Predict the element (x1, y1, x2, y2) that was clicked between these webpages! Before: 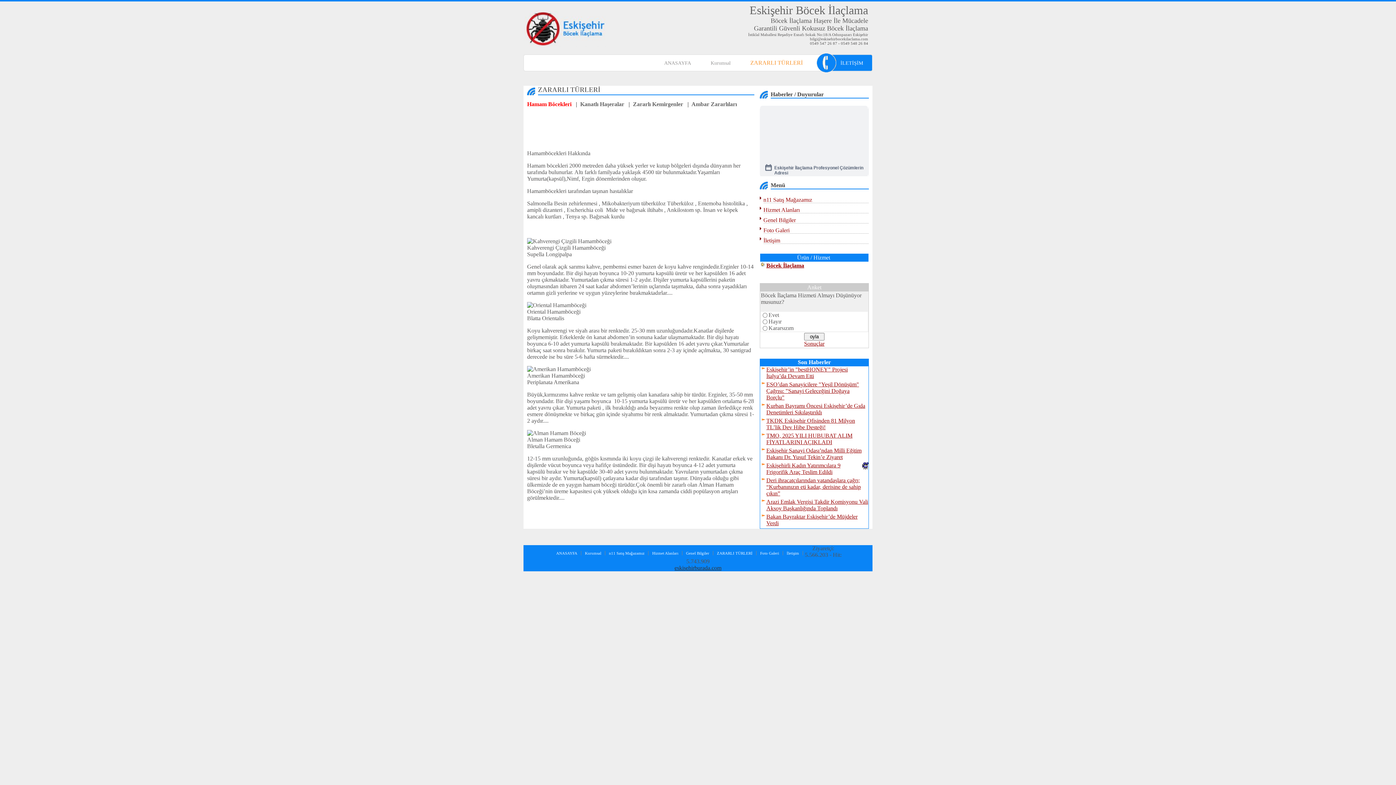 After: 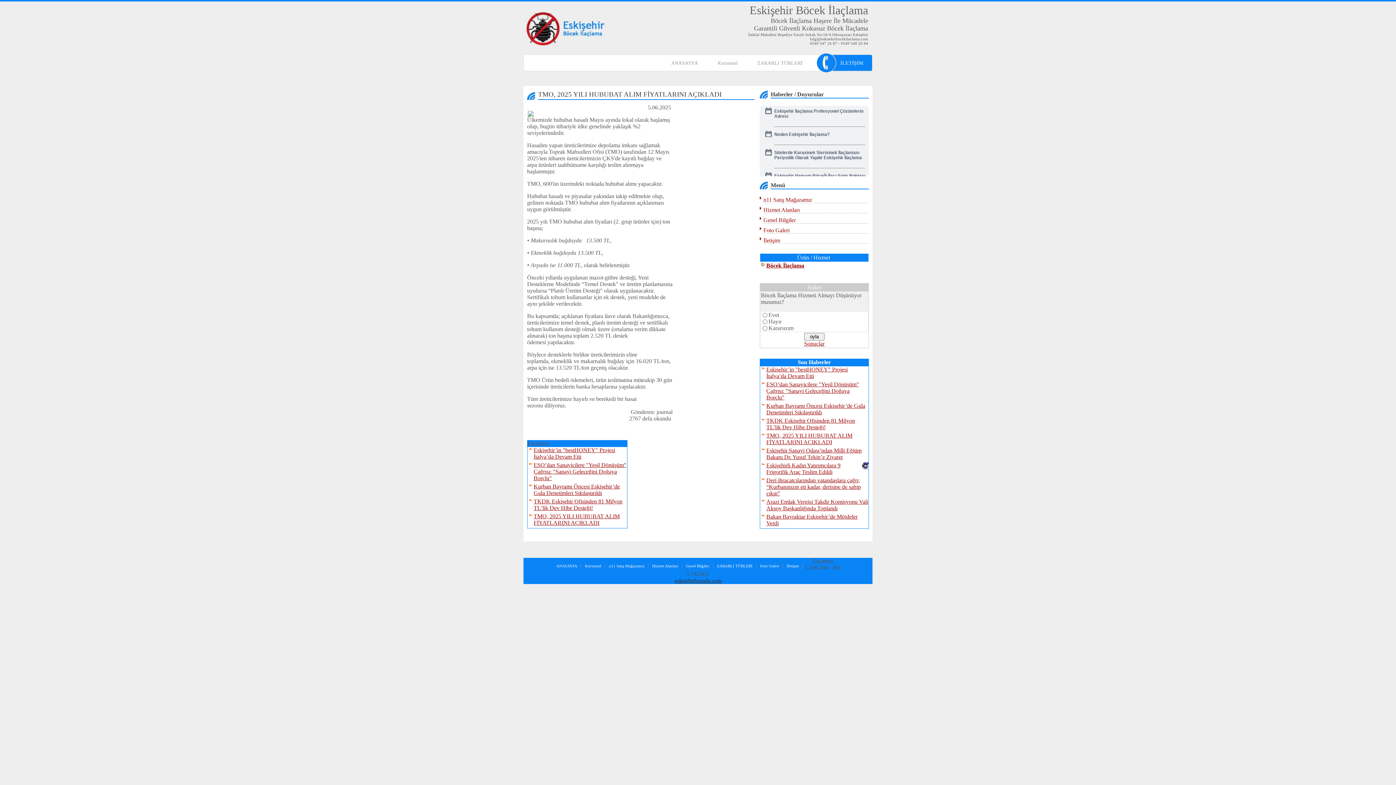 Action: label: TMO, 2025 YILI HUBUBAT ALIM FİYATLARINI AÇIKLADI bbox: (766, 432, 852, 445)